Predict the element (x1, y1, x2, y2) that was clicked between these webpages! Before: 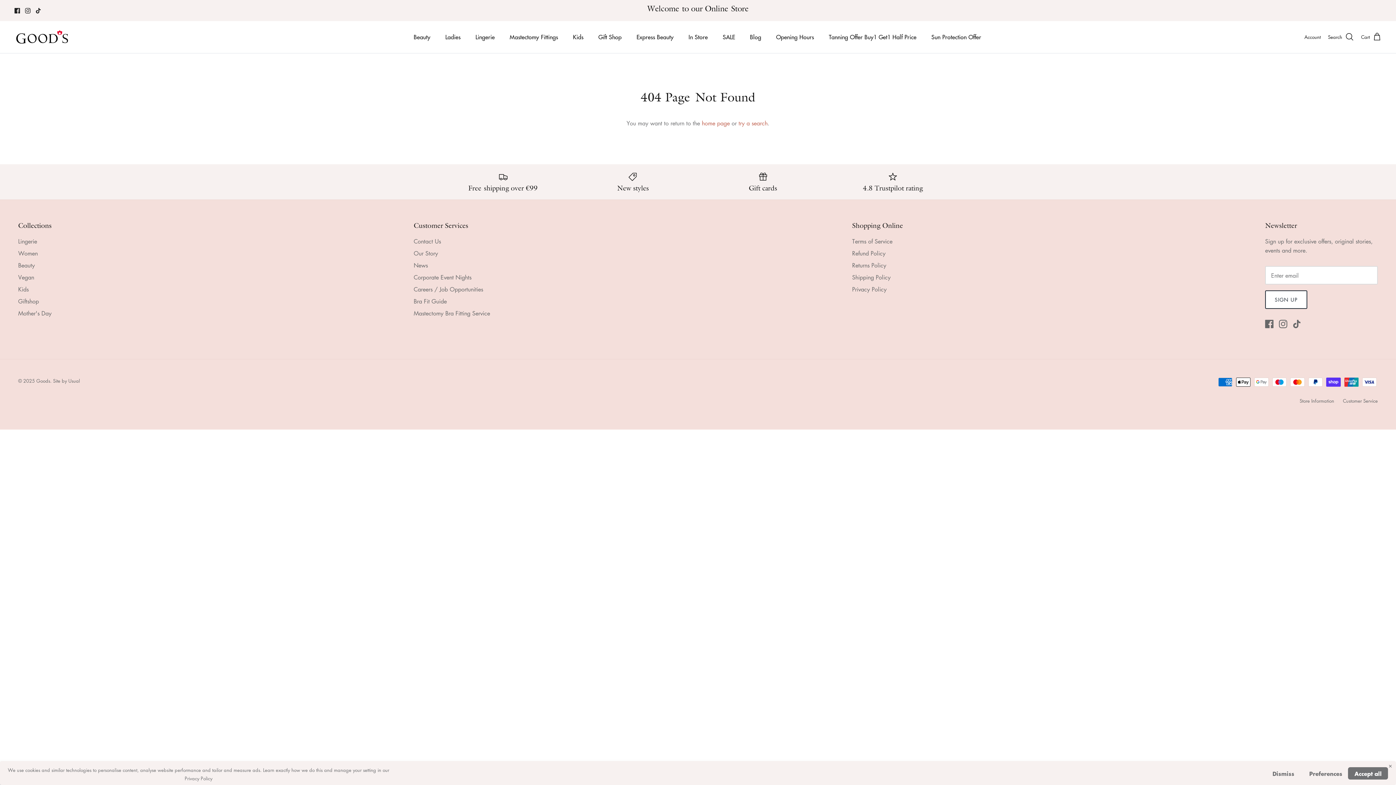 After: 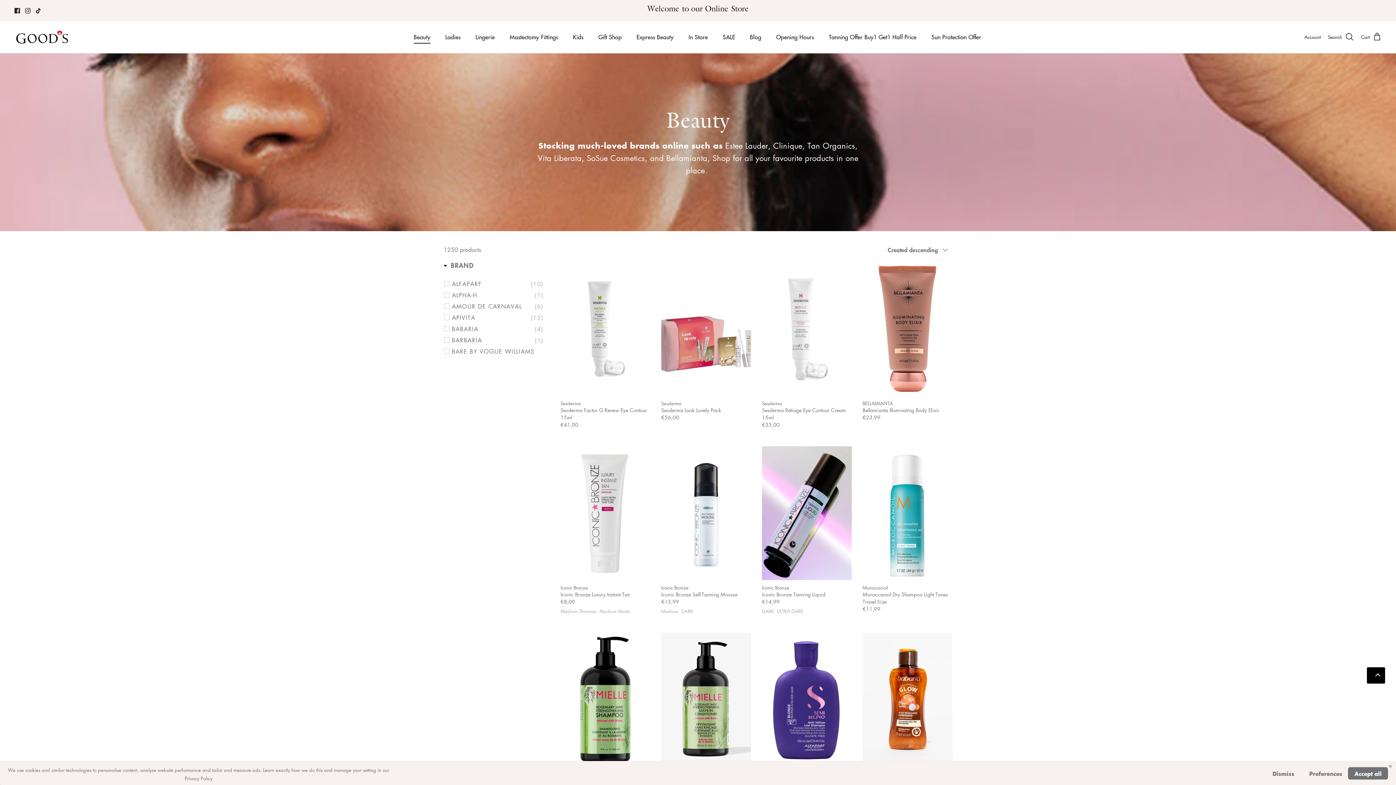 Action: label: Beauty bbox: (407, 24, 437, 49)